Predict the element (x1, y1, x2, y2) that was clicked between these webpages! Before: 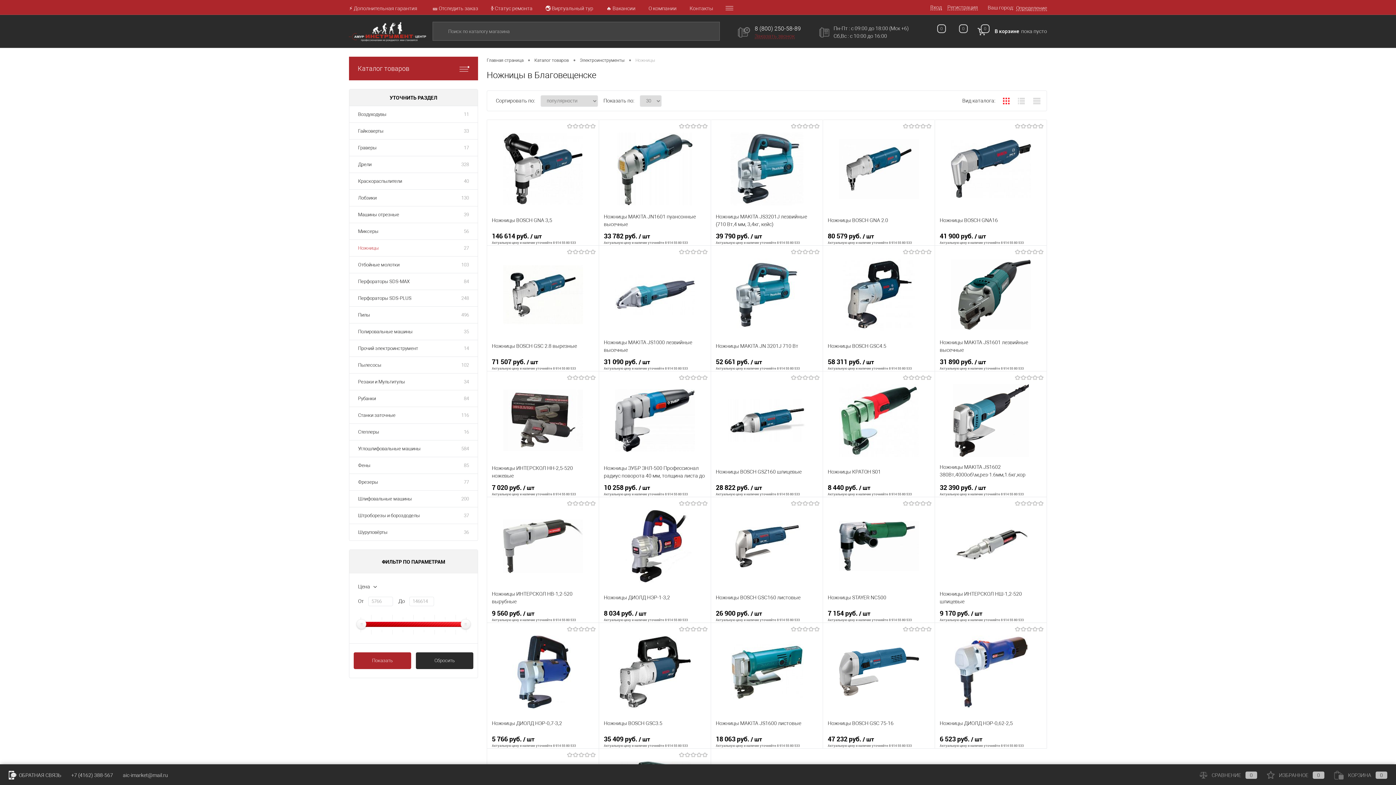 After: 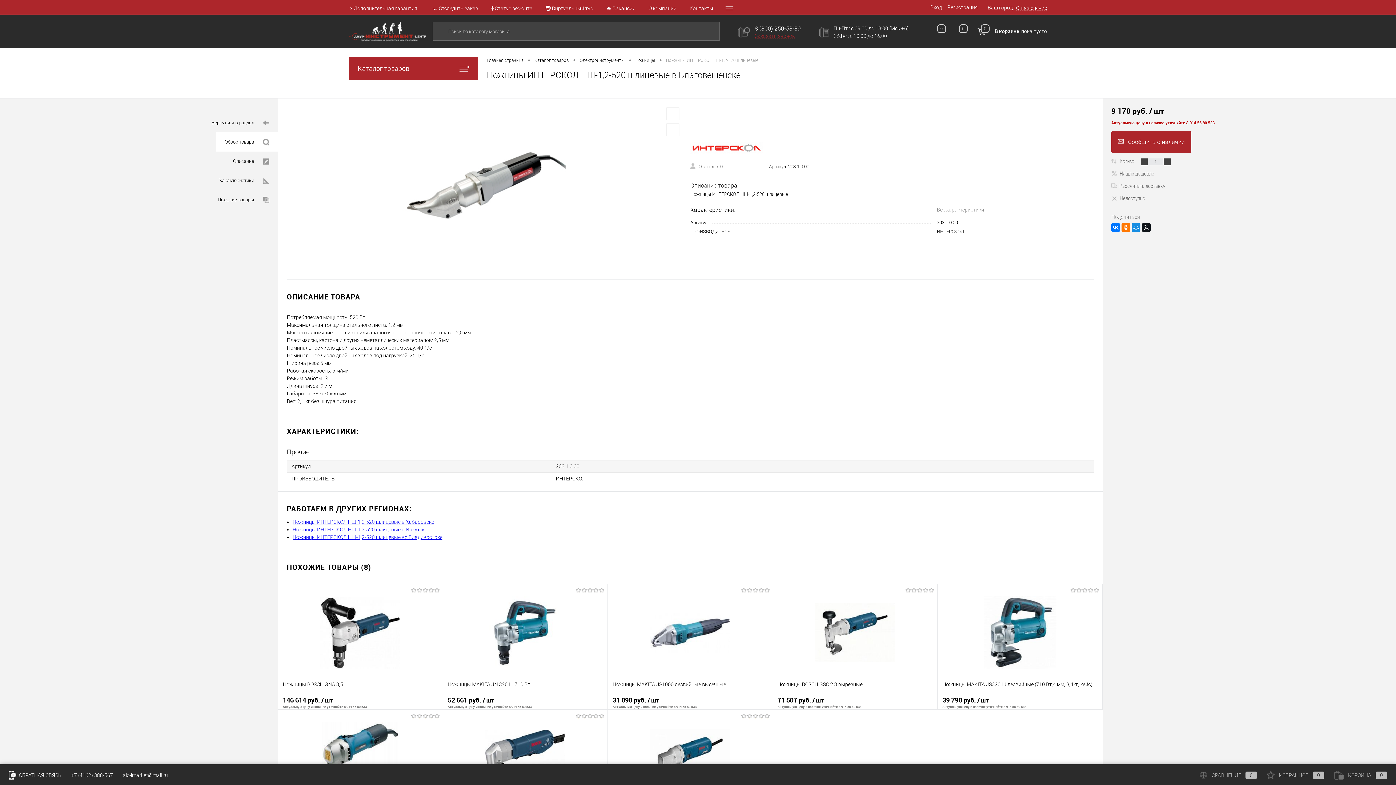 Action: bbox: (940, 502, 1042, 589)